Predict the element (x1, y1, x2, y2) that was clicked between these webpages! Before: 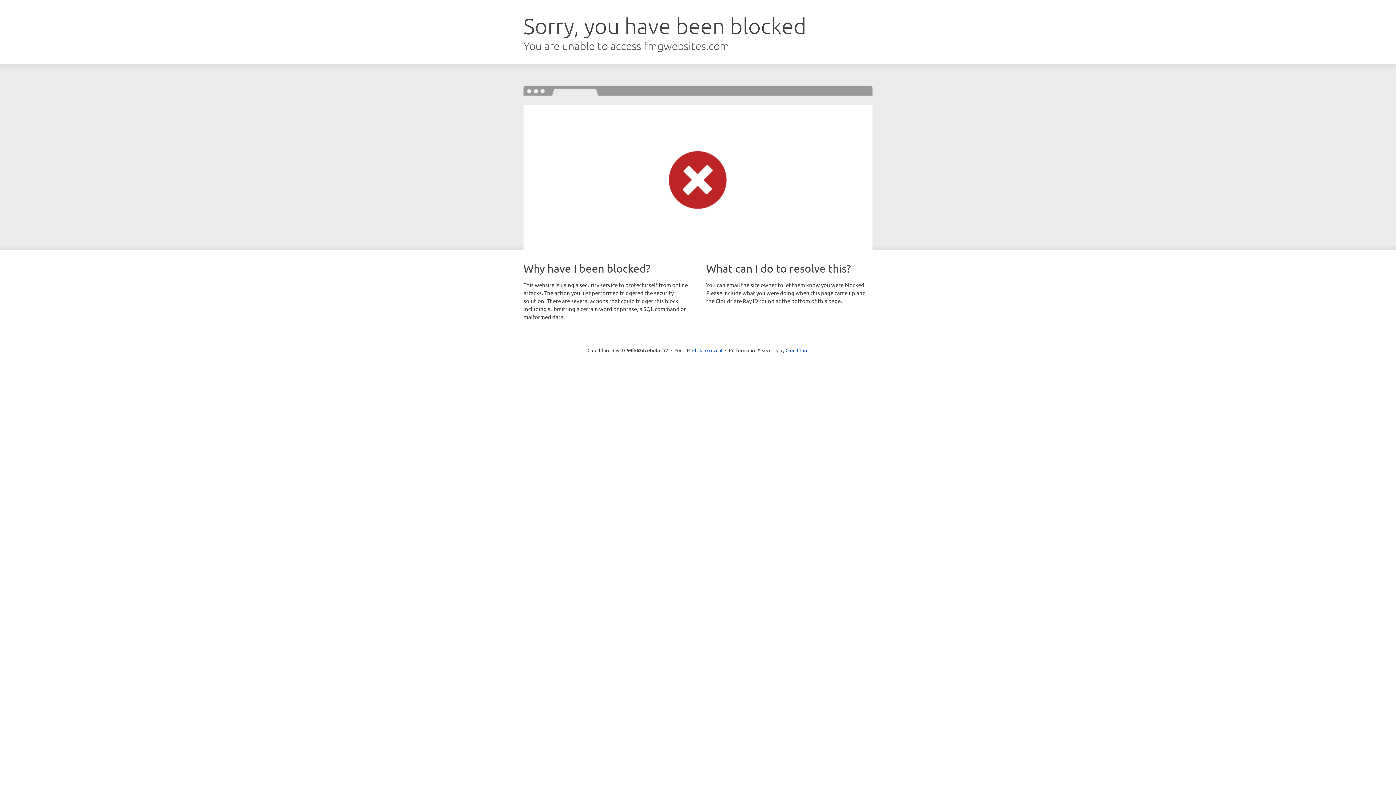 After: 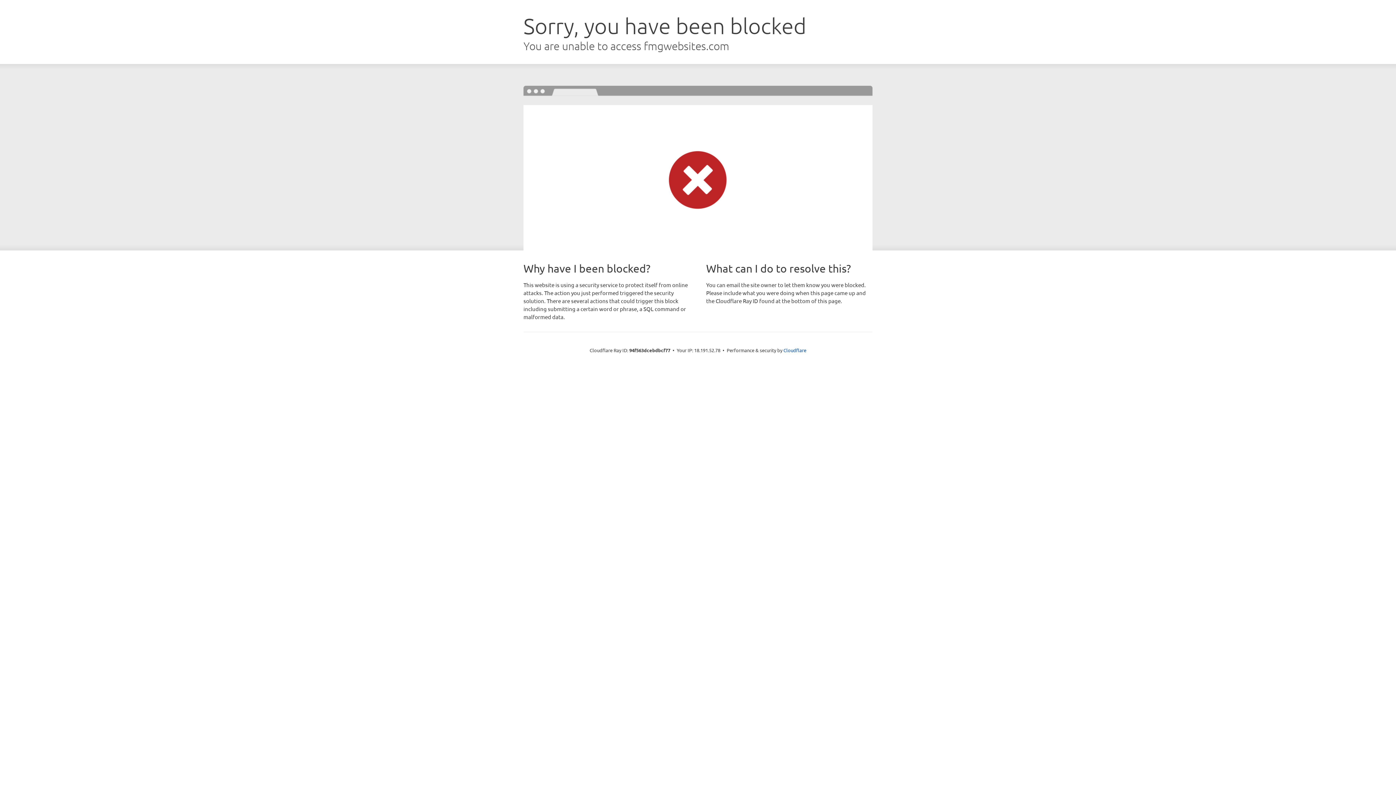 Action: bbox: (692, 346, 722, 353) label: Click to reveal